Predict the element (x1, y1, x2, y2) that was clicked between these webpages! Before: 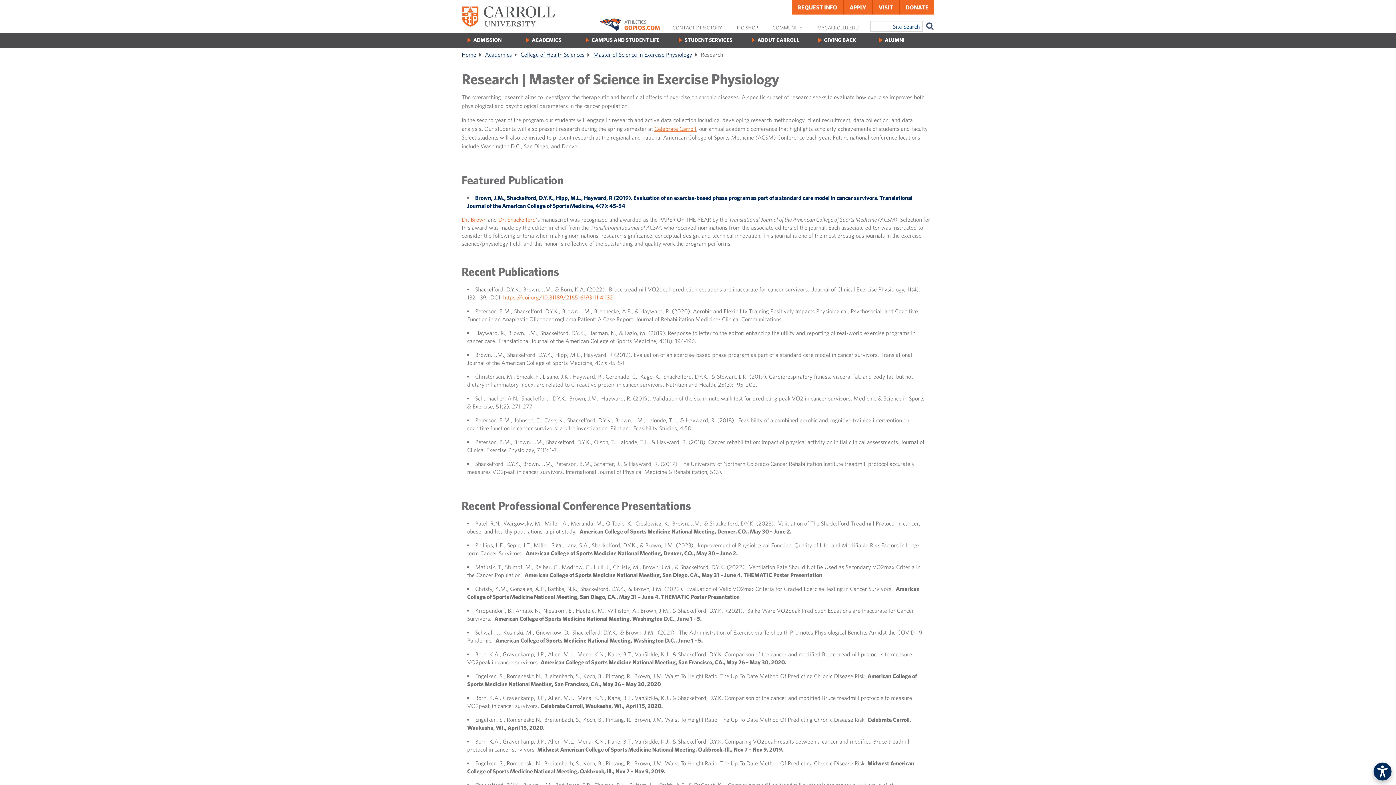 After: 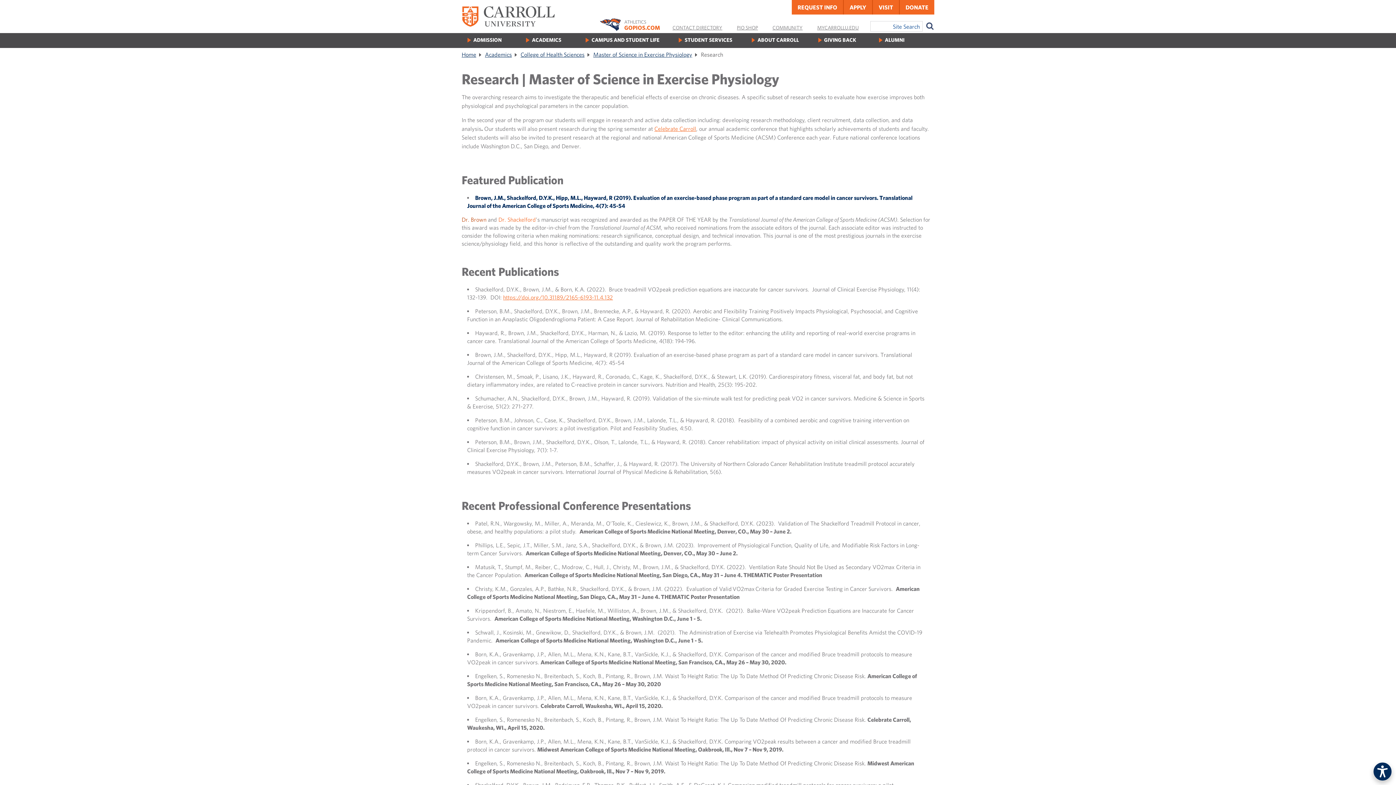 Action: bbox: (461, 216, 486, 222) label: Dr. Brown